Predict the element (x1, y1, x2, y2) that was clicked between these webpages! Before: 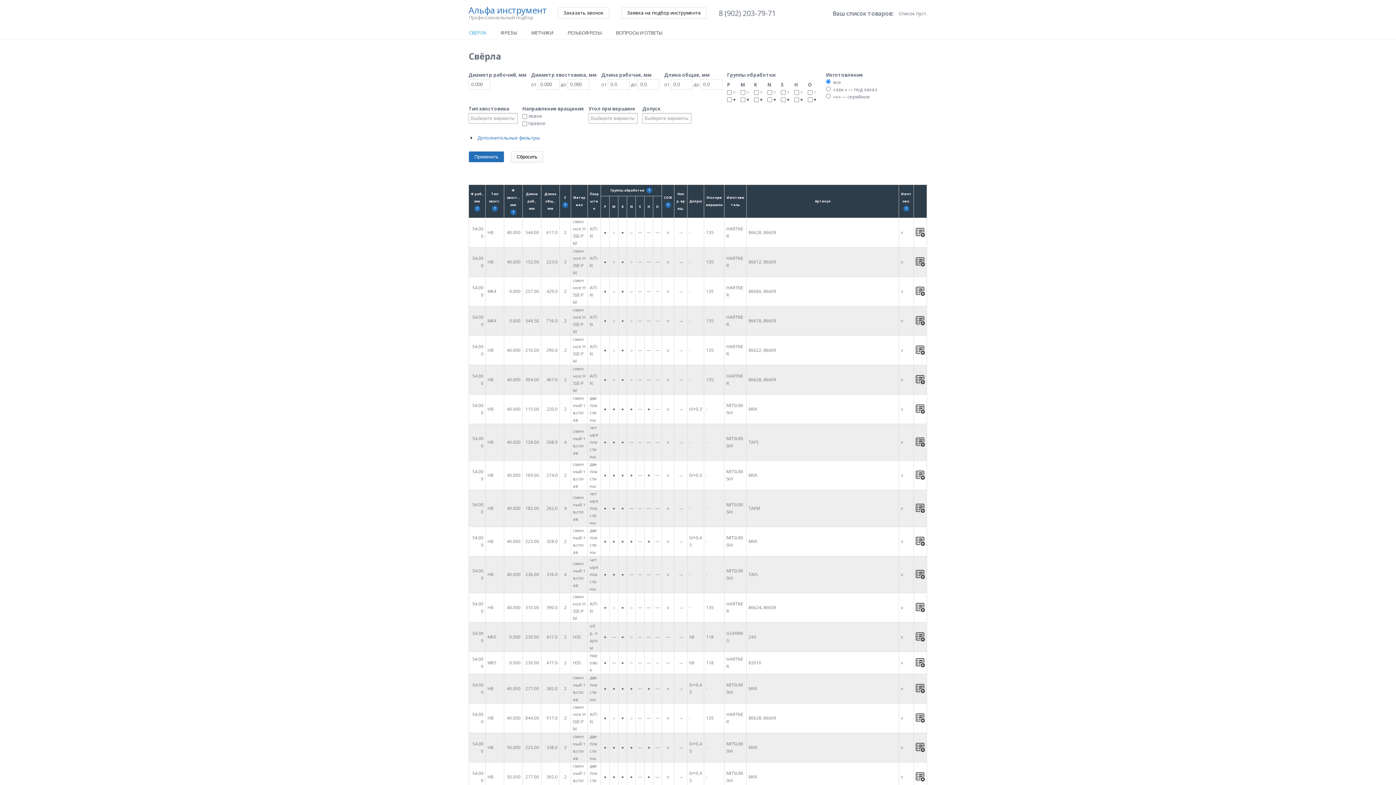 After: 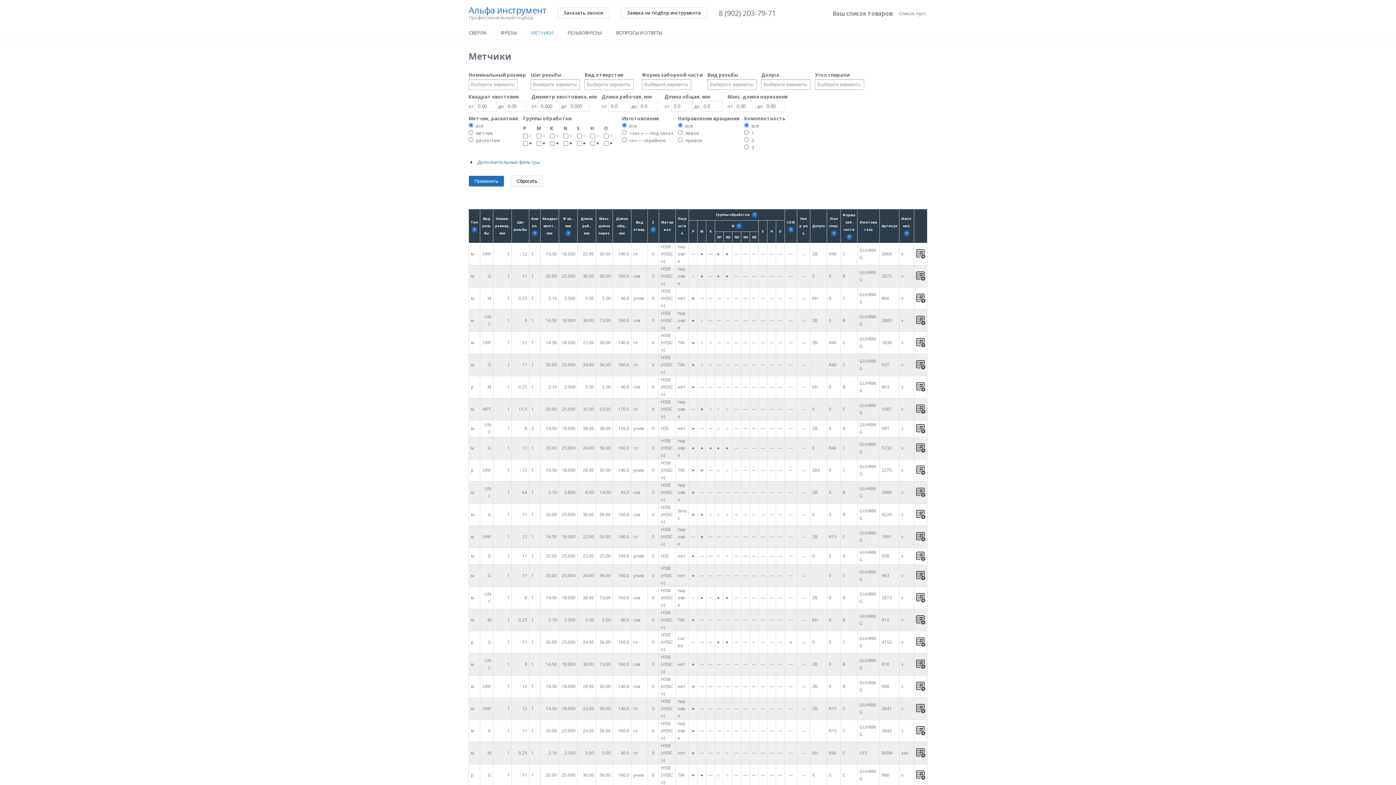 Action: bbox: (524, 26, 560, 39) label: МЕТЧИКИ